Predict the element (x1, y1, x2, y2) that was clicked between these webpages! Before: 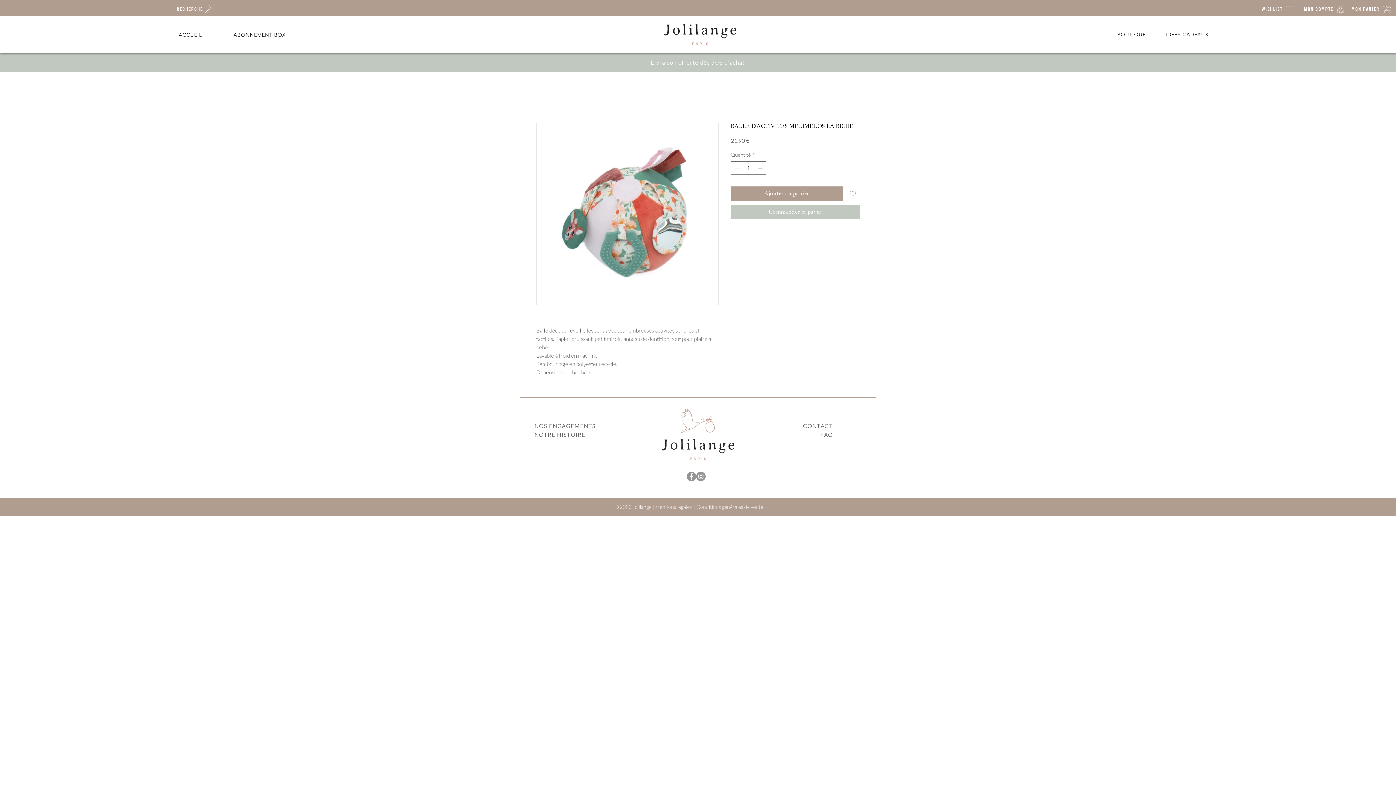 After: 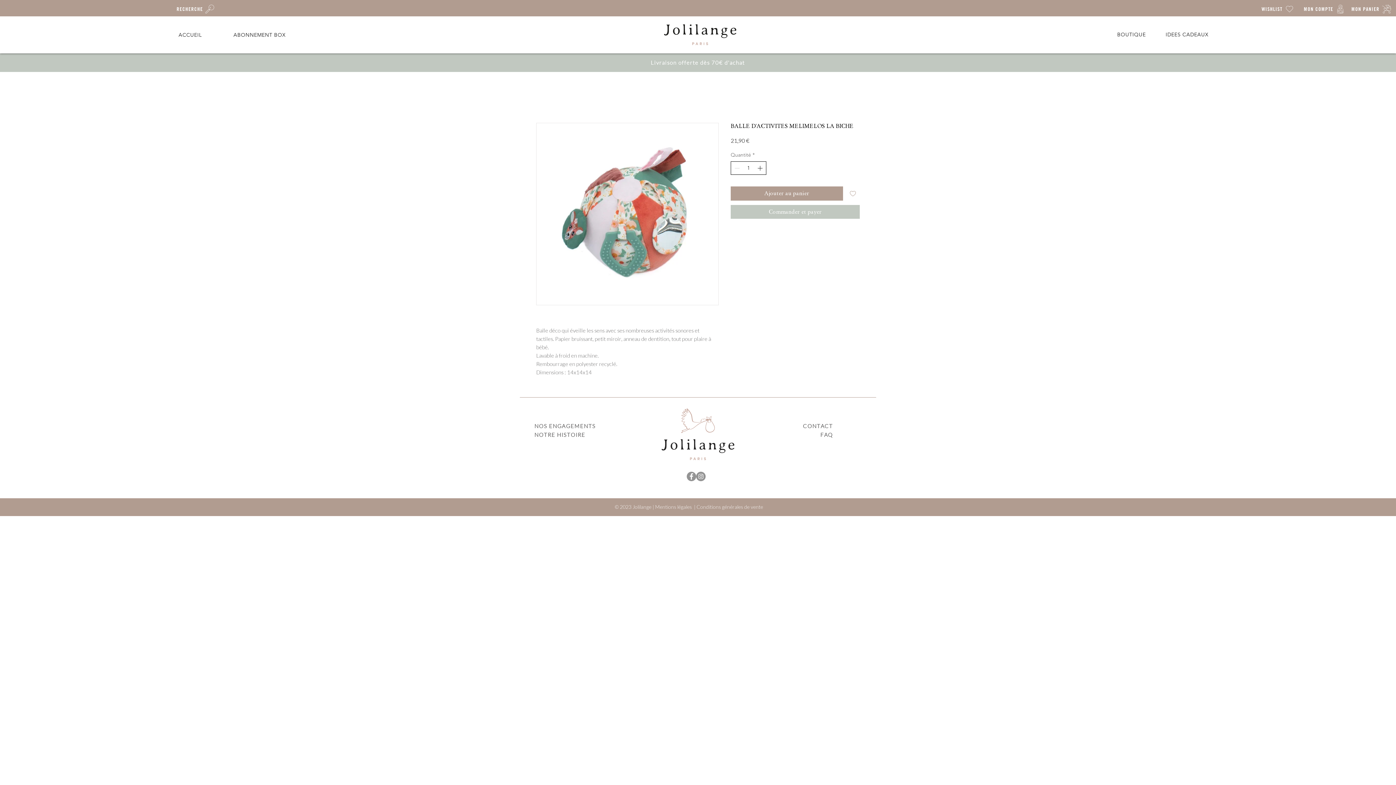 Action: bbox: (756, 161, 765, 174)